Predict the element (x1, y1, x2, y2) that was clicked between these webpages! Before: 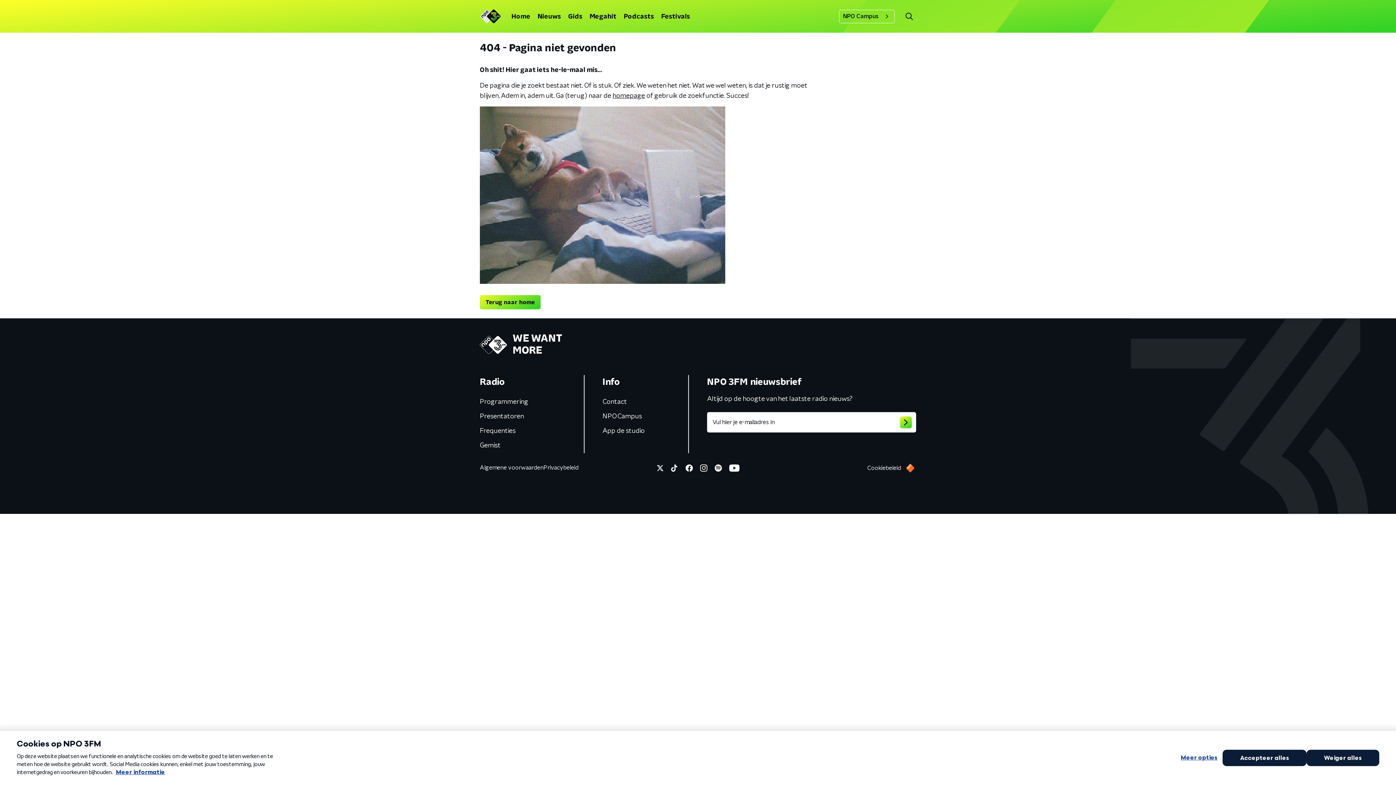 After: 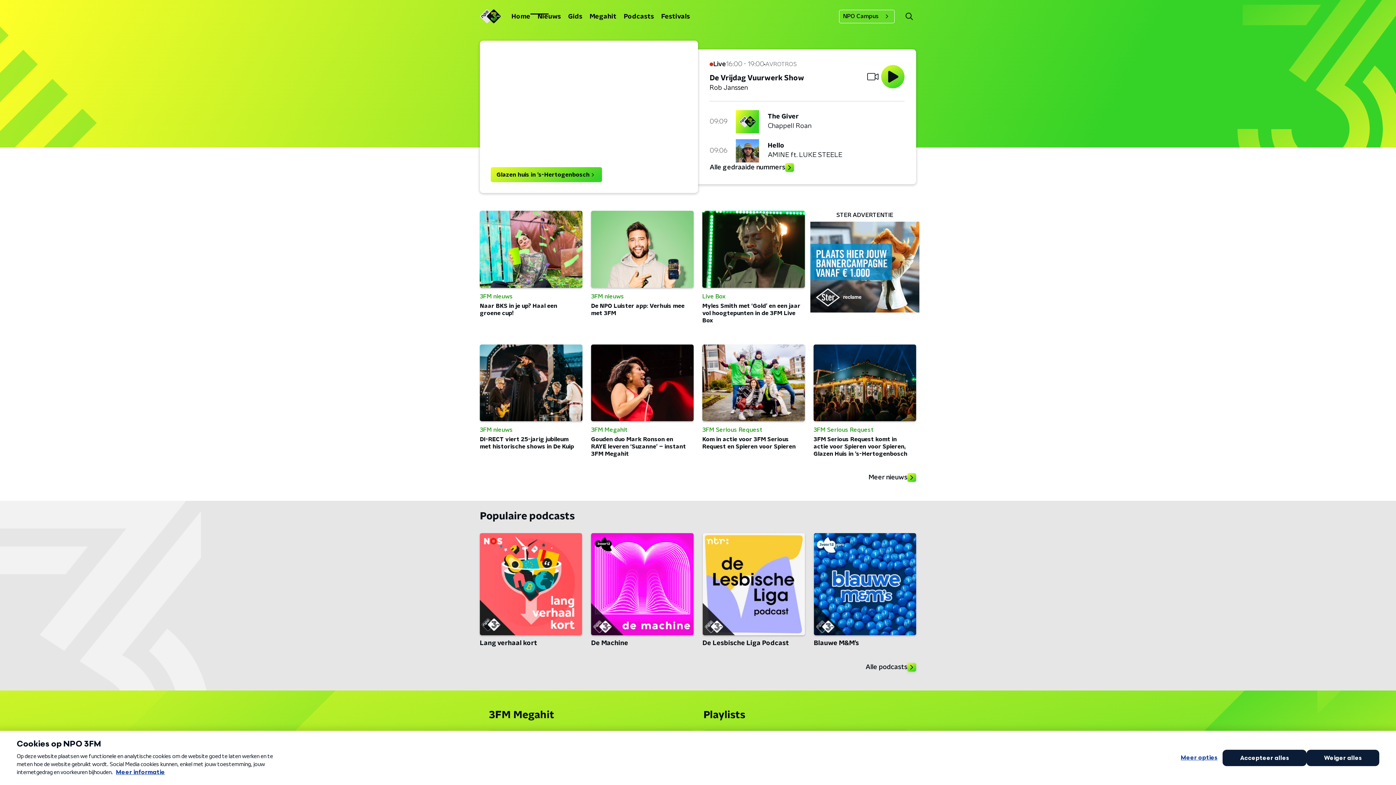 Action: bbox: (480, 9, 500, 23)